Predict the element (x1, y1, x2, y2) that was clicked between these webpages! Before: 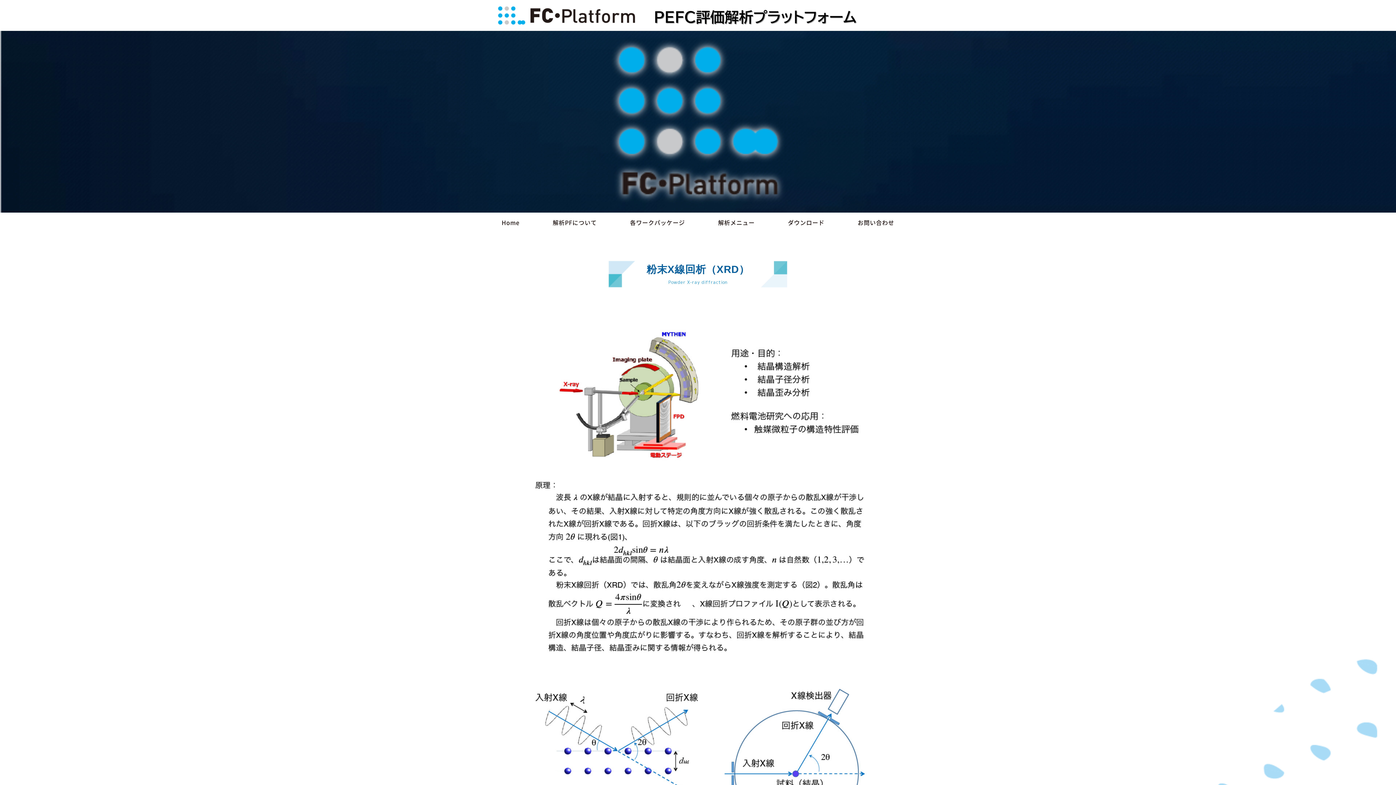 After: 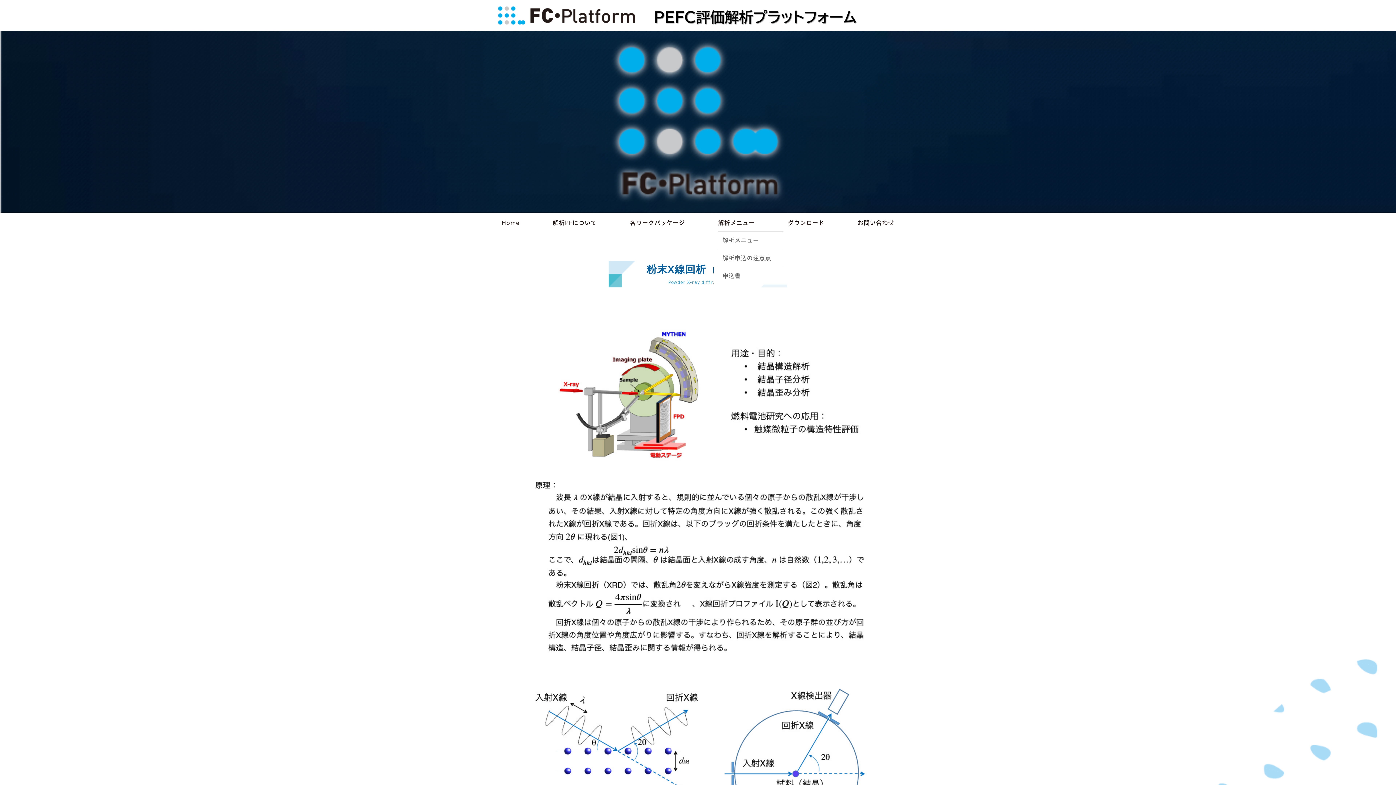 Action: bbox: (718, 220, 754, 225) label: 解析メニュー